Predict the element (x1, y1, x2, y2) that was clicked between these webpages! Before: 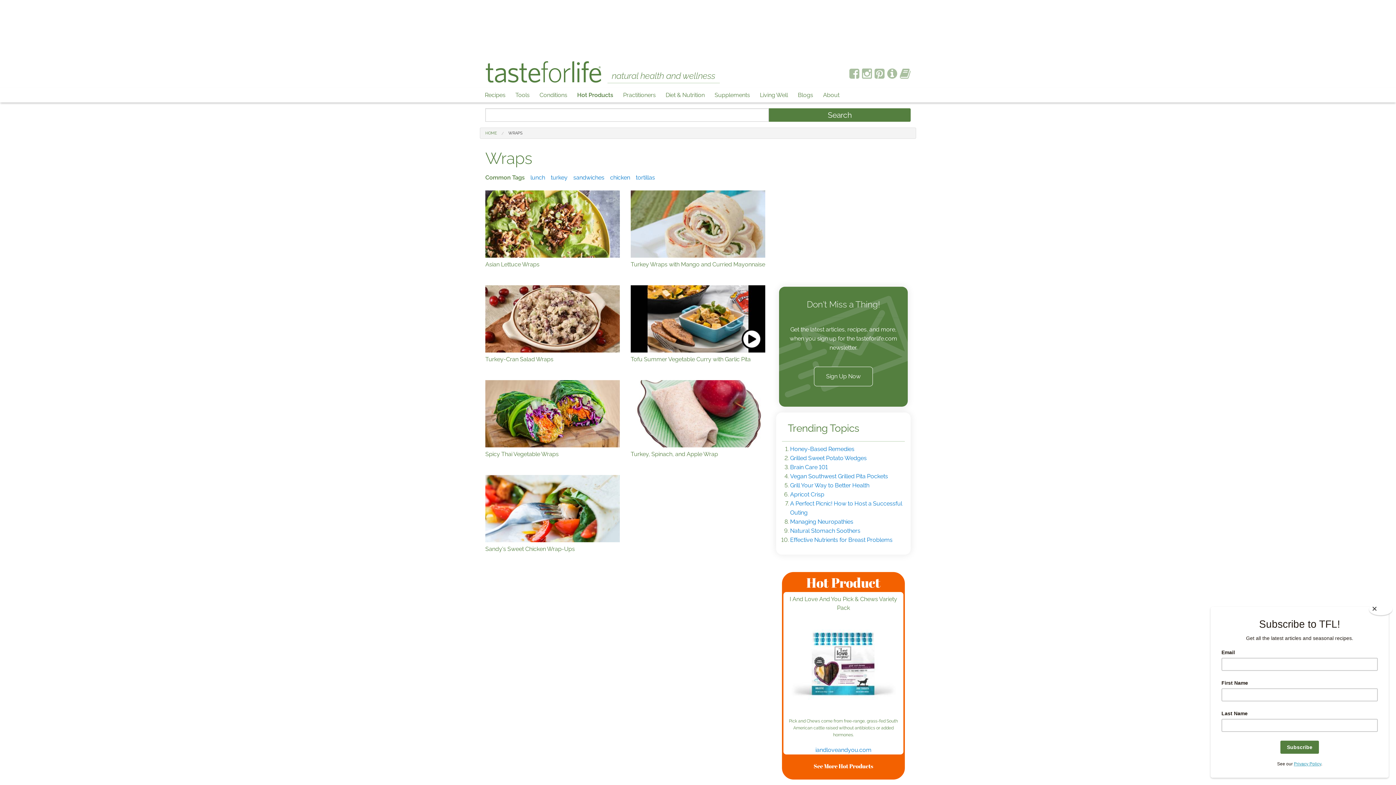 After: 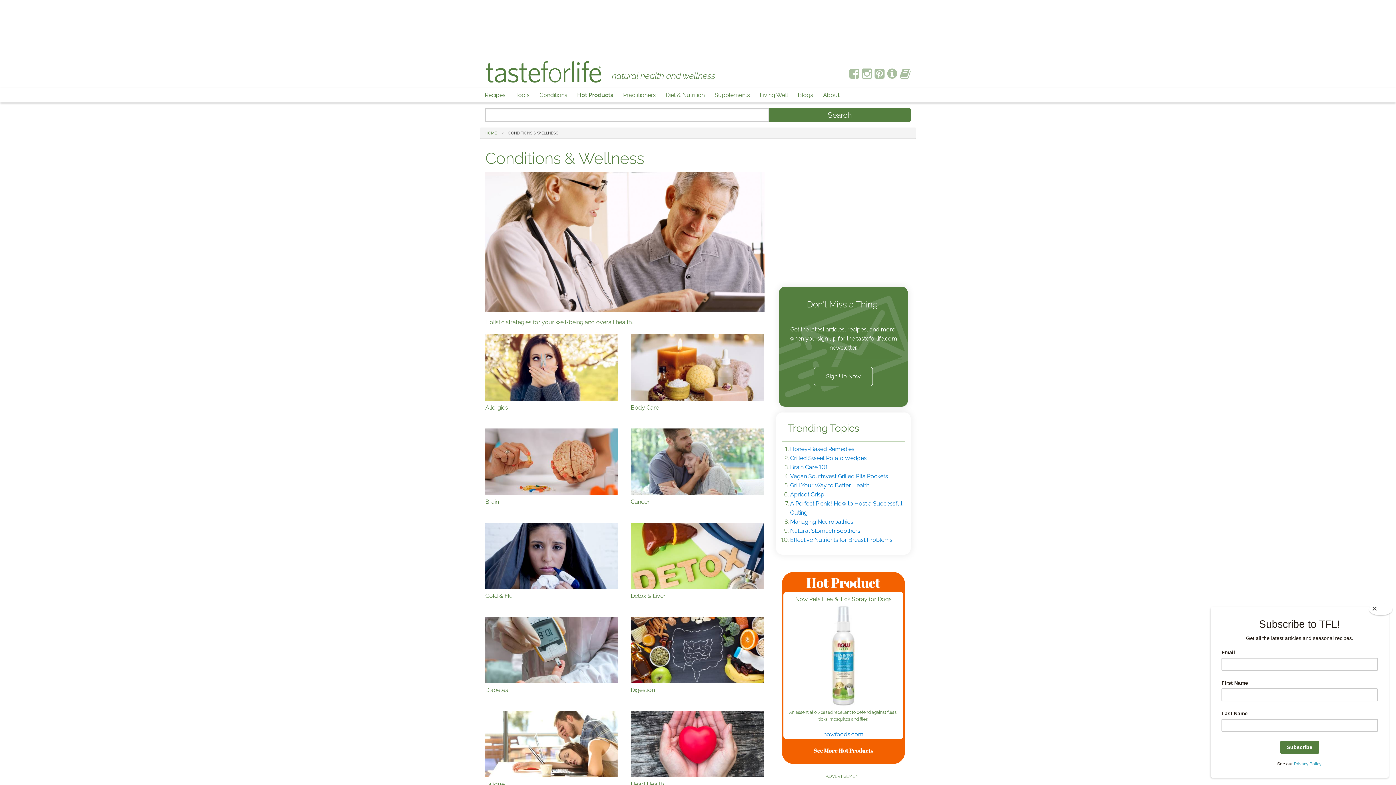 Action: label: Conditions bbox: (534, 87, 572, 102)